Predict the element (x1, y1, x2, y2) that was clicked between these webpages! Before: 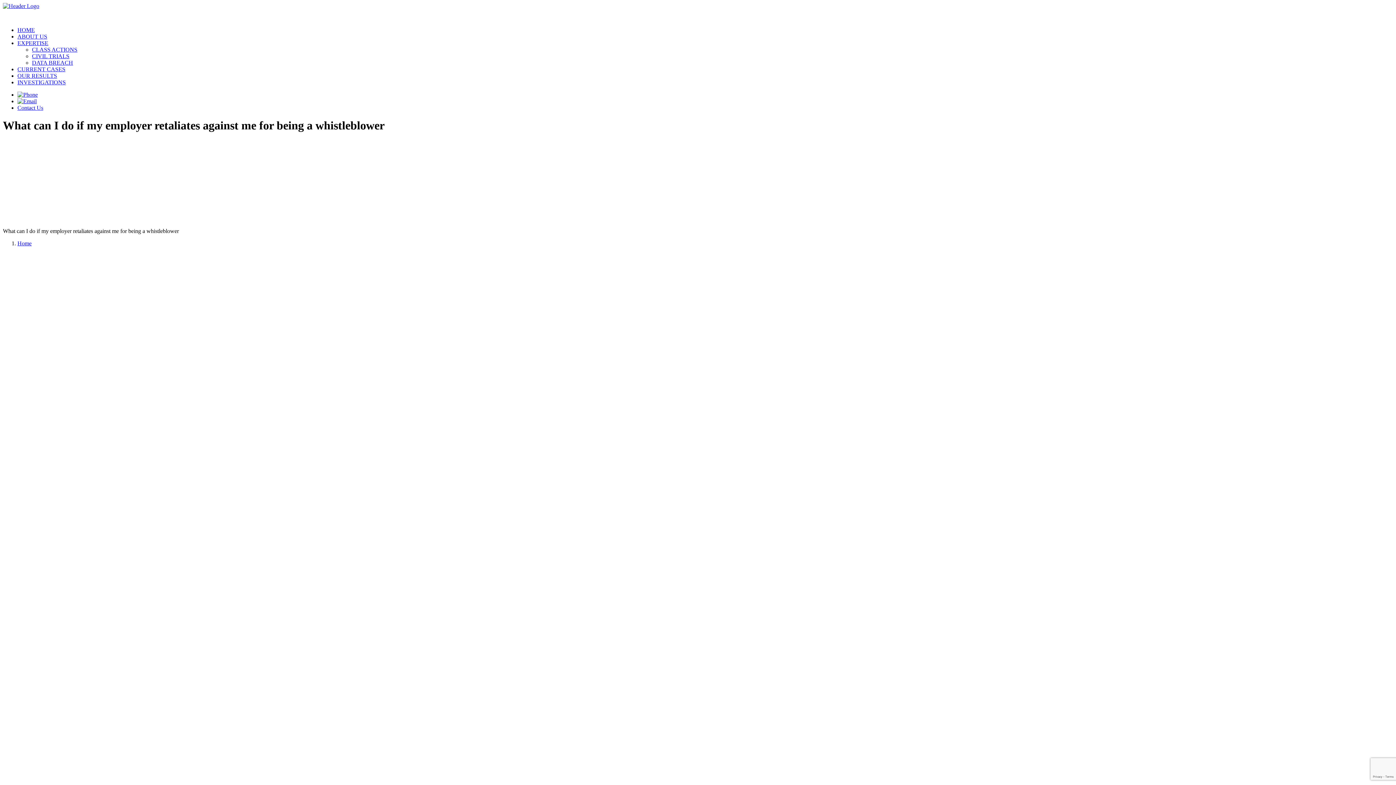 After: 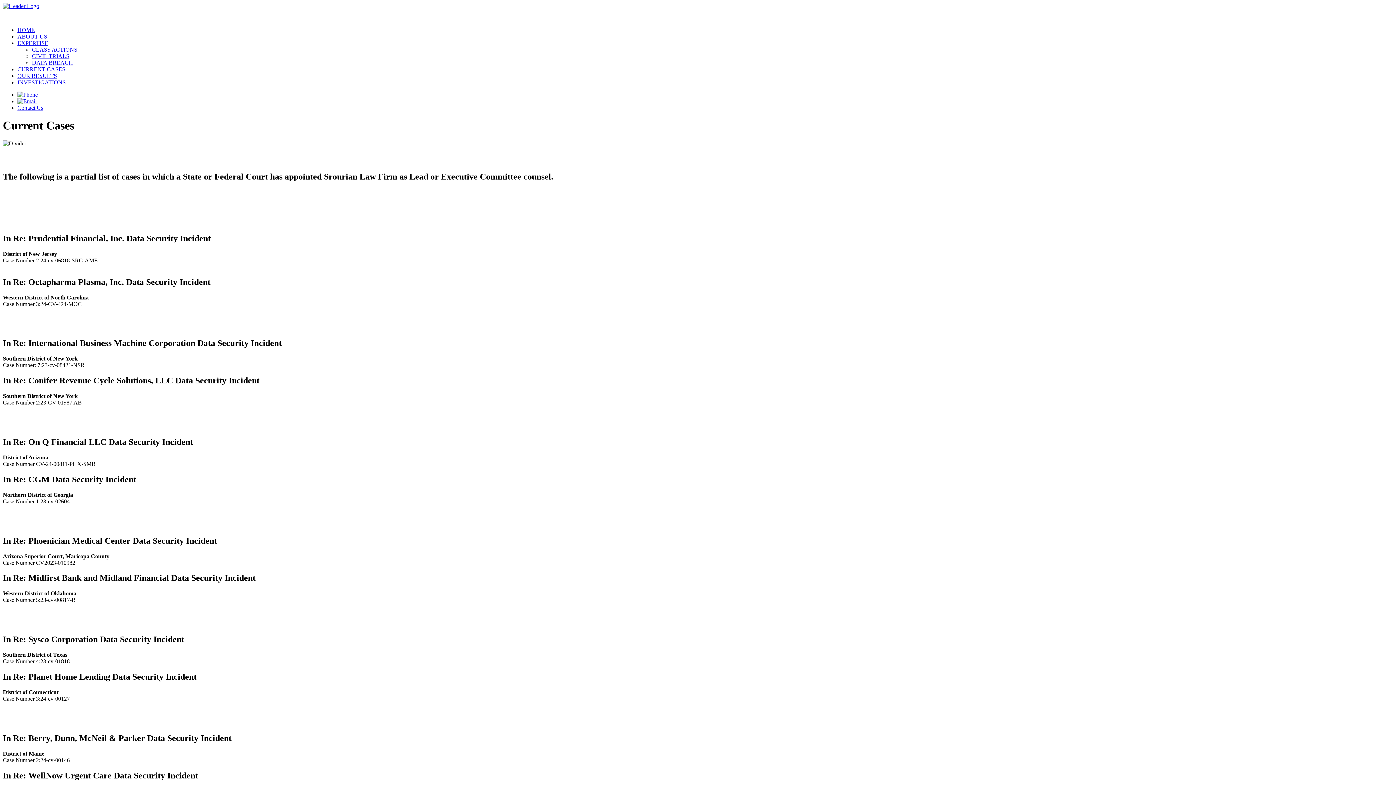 Action: bbox: (17, 66, 65, 72) label: CURRENT CASES